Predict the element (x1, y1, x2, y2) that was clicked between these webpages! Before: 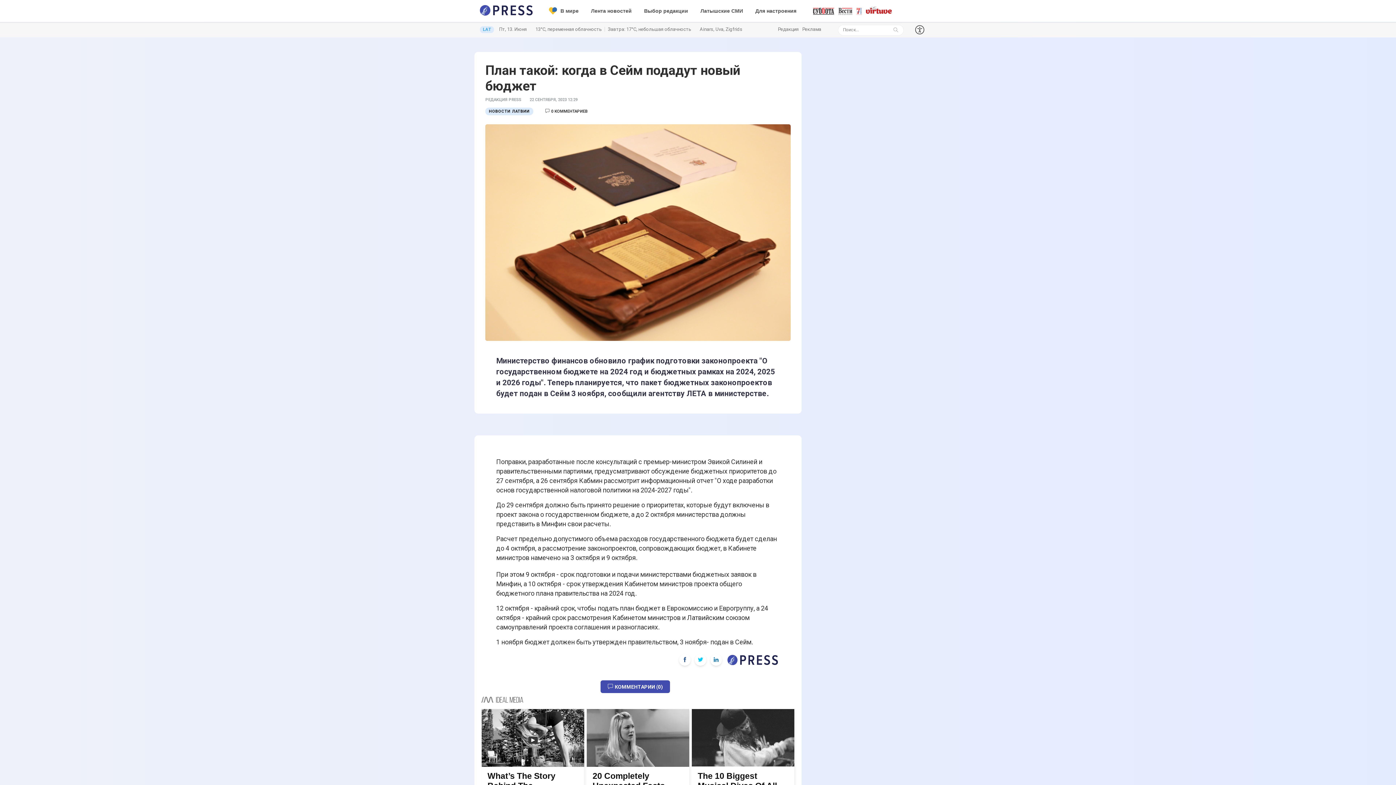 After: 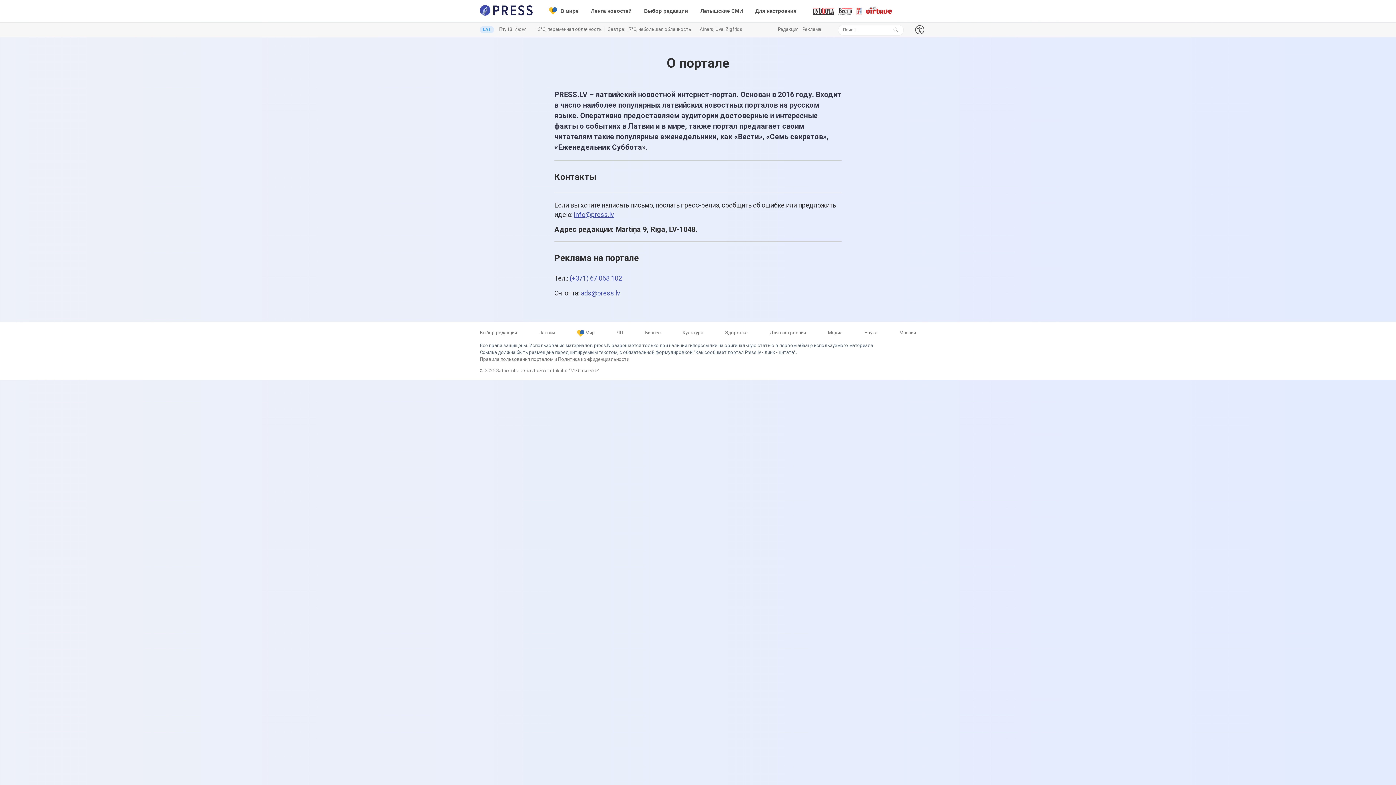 Action: label: Редакция bbox: (778, 26, 798, 32)